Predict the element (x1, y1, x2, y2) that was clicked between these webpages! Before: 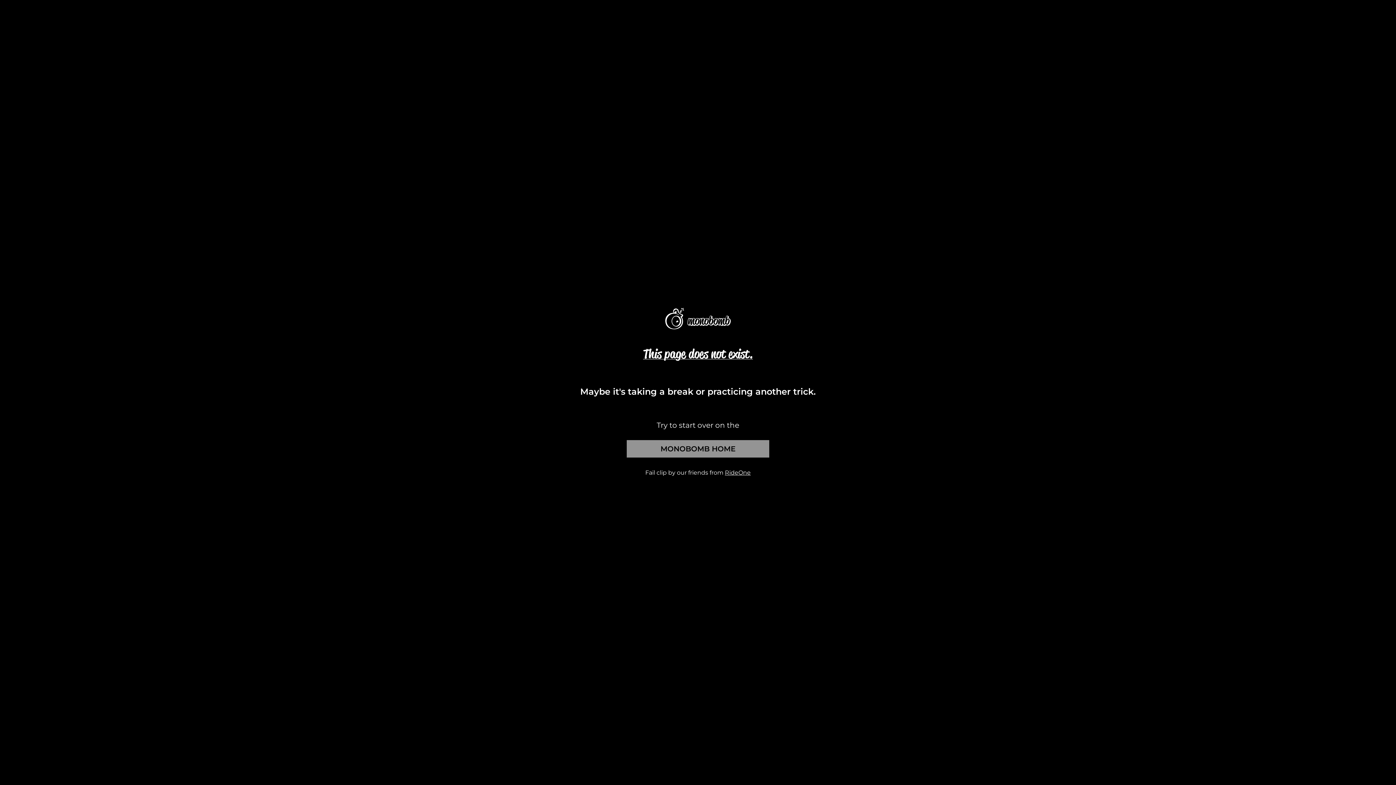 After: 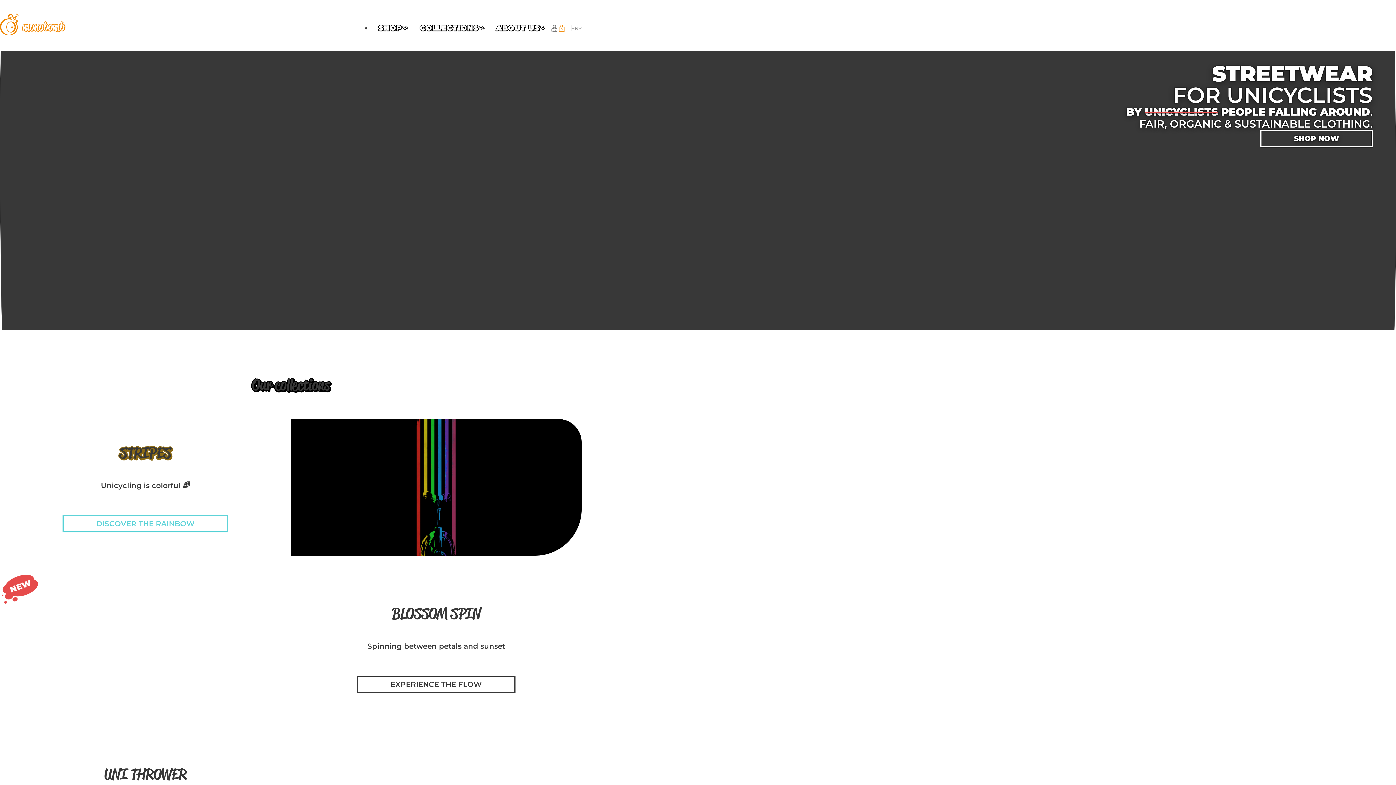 Action: label: MONOBOMB HOME bbox: (627, 440, 769, 457)